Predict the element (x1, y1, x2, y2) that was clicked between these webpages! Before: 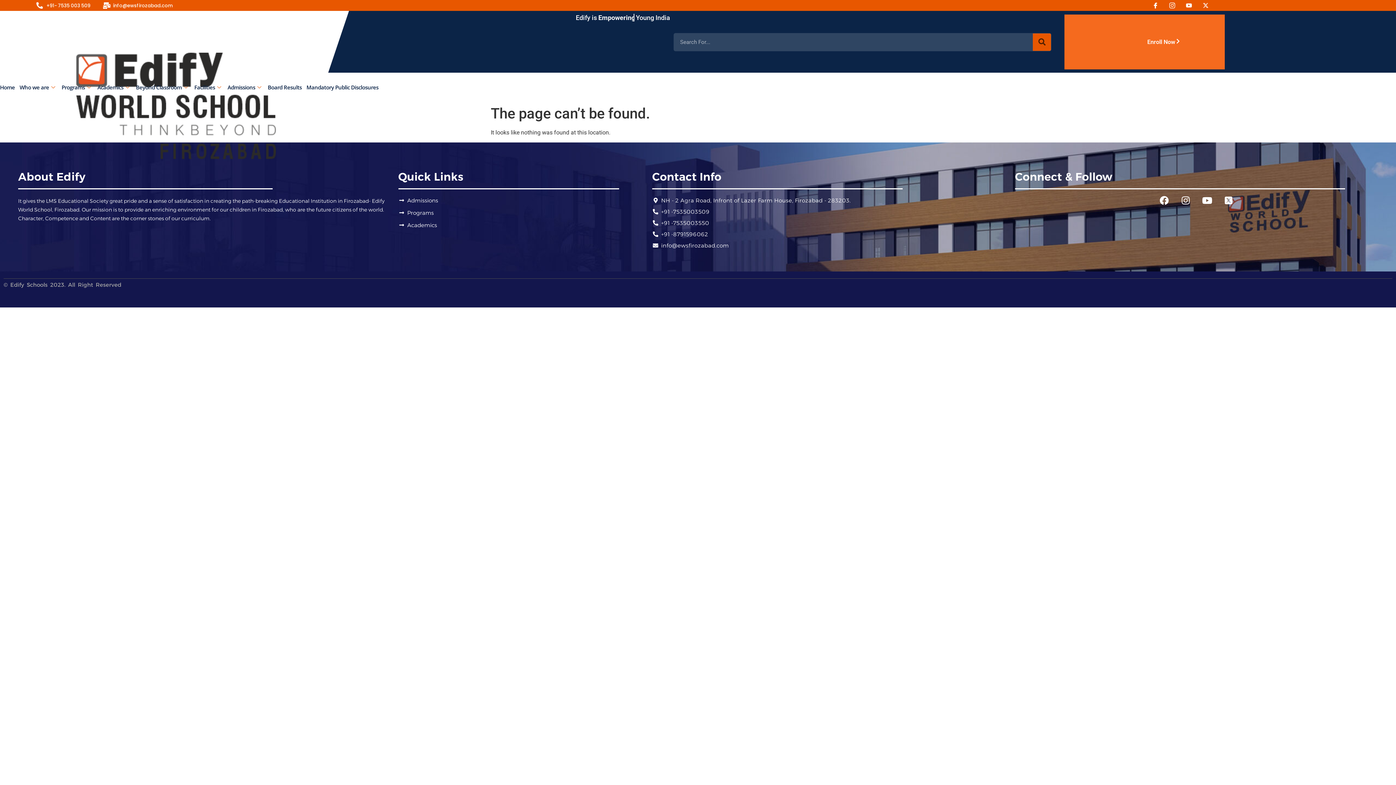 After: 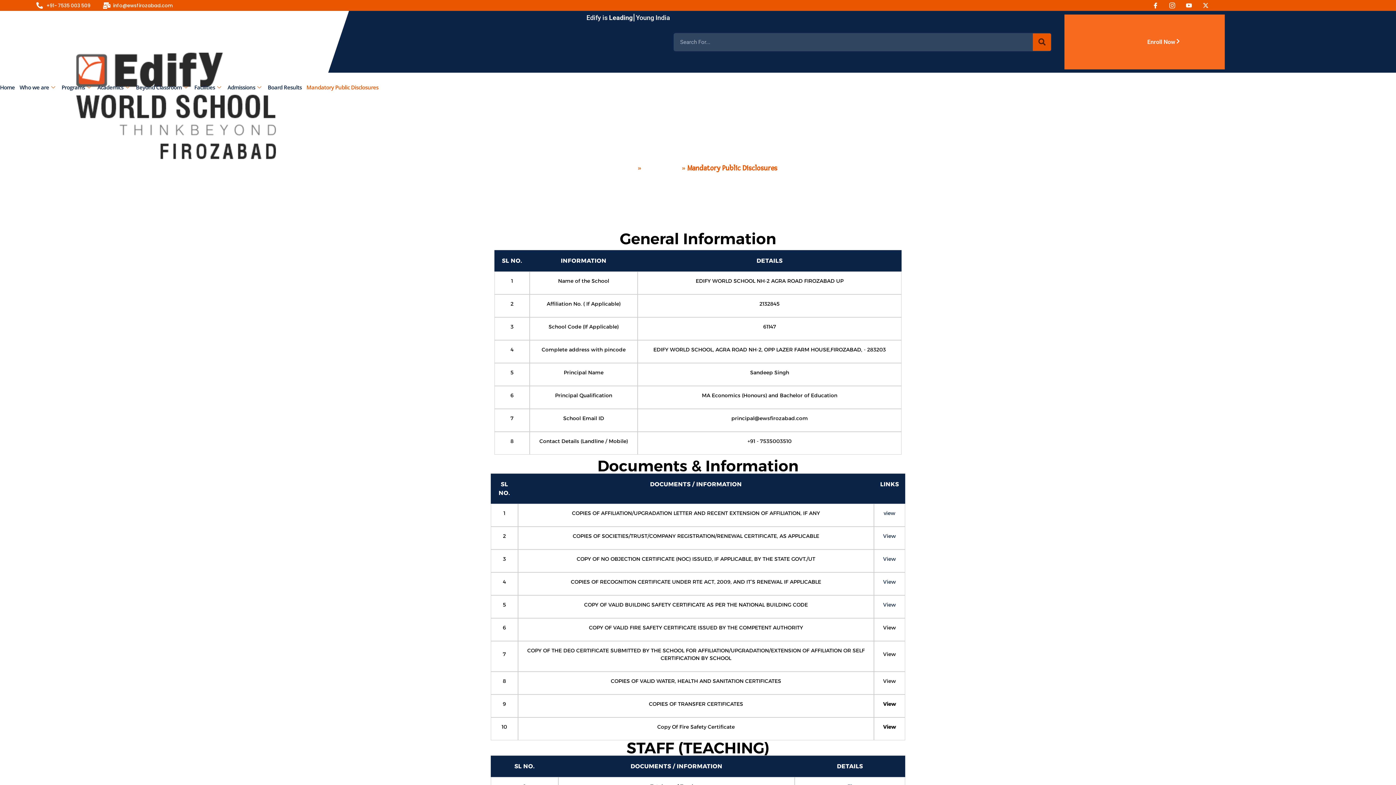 Action: bbox: (306, 72, 383, 101) label: Mandatory Public Disclosures